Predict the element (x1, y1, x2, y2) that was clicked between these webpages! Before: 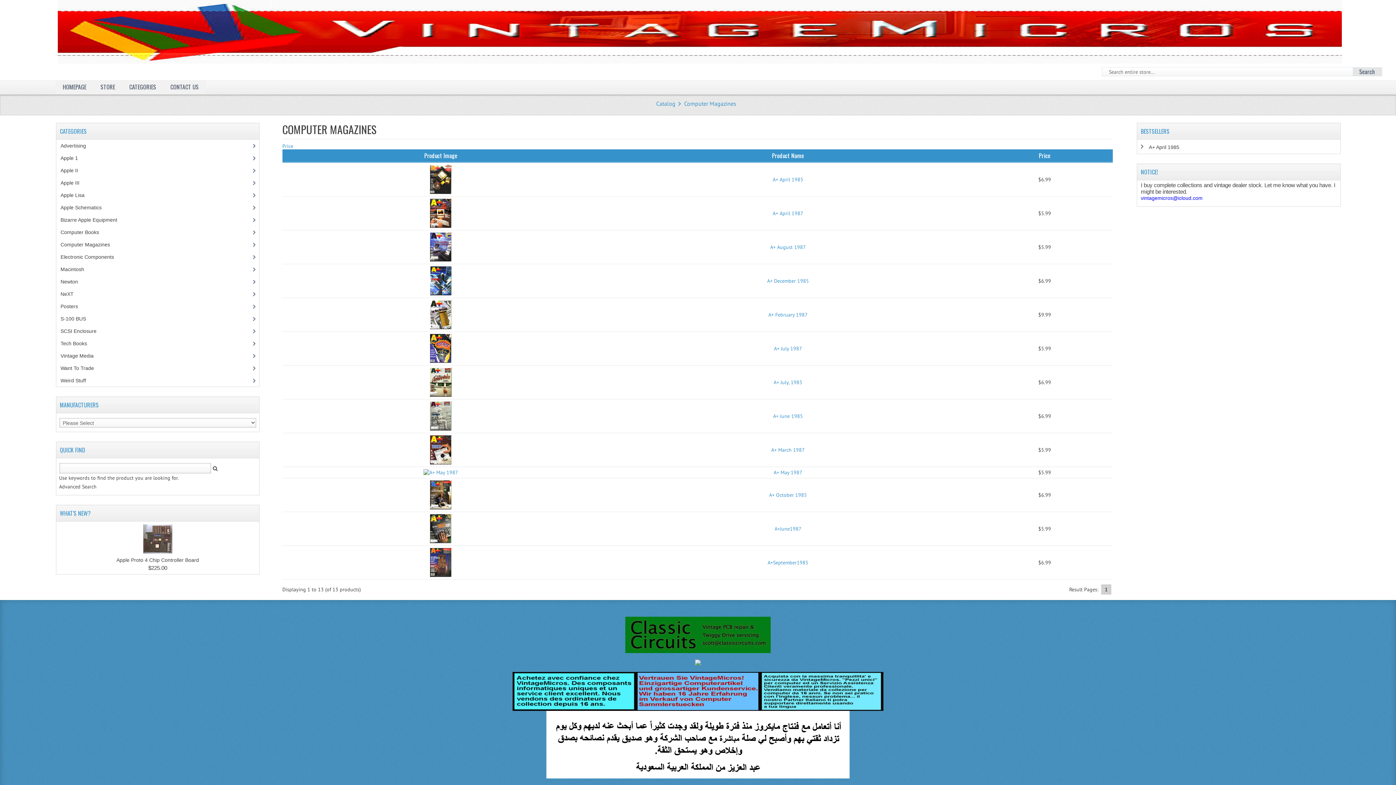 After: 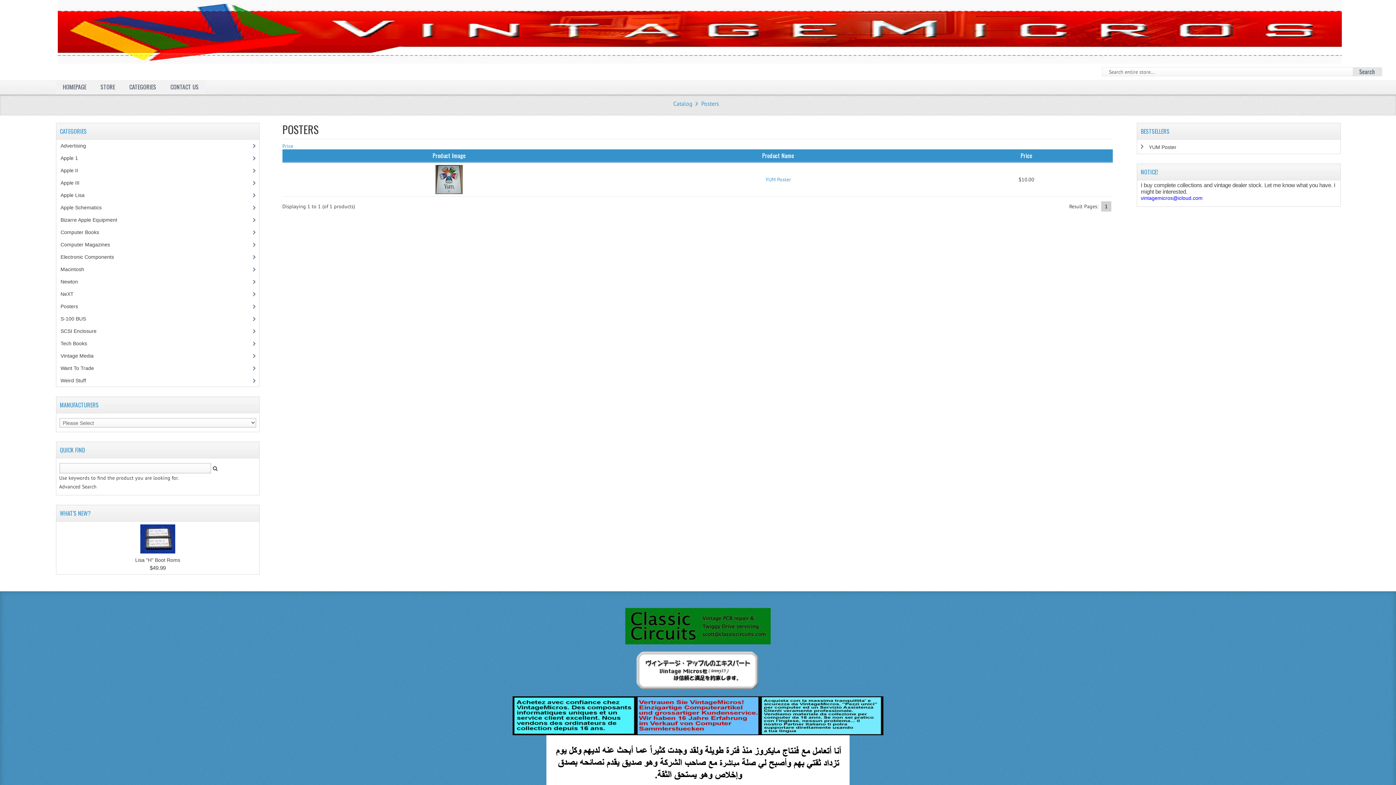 Action: label: Posters (1) bbox: (56, 300, 255, 312)